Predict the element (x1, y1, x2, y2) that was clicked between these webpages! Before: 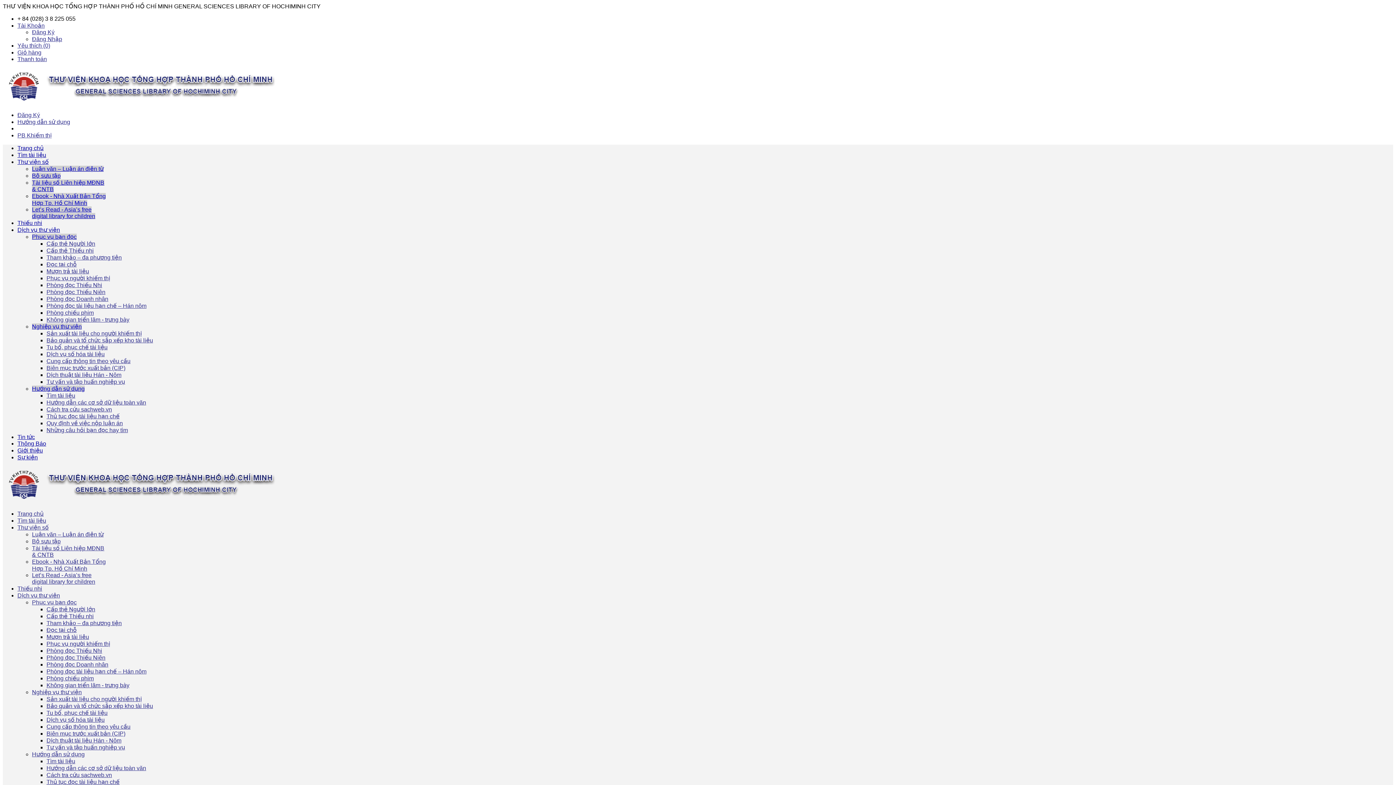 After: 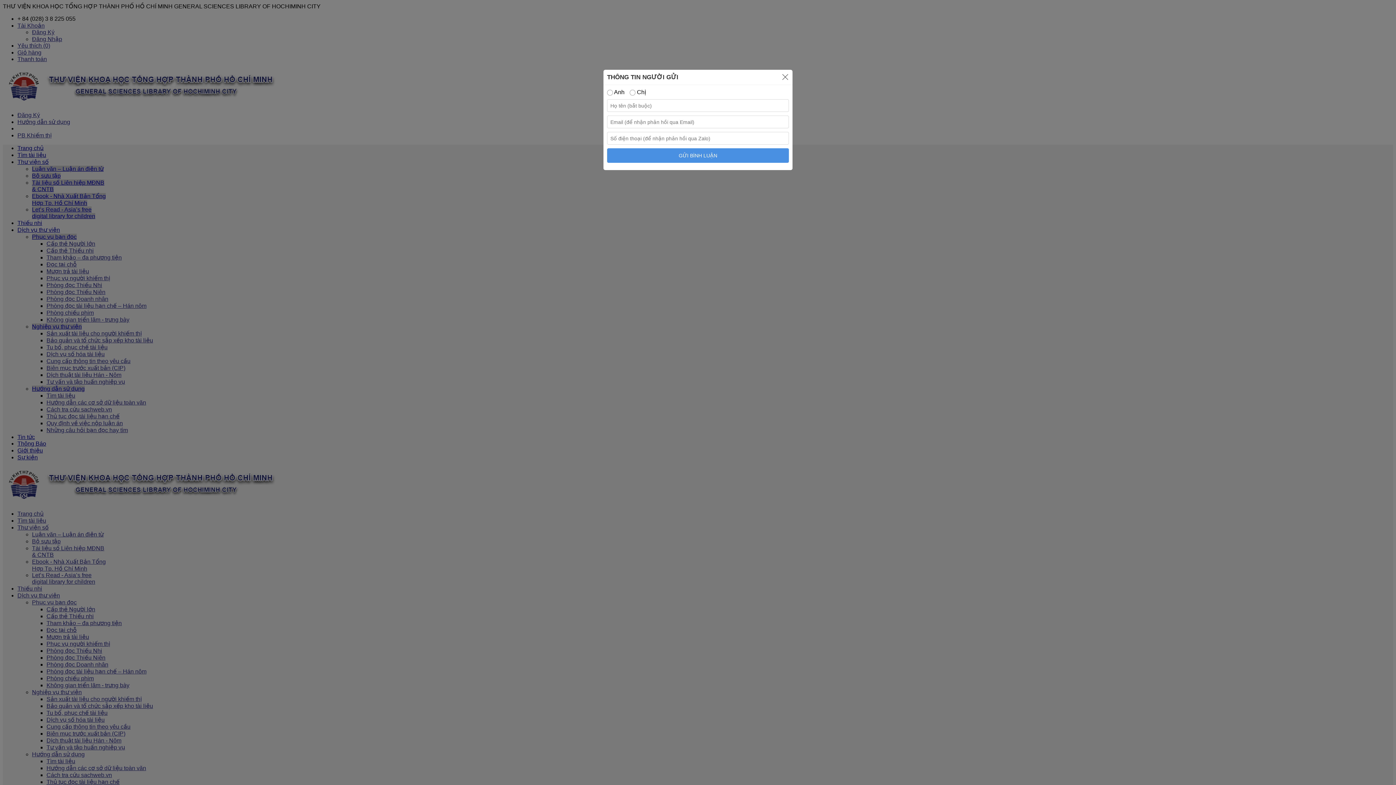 Action: bbox: (46, 427, 128, 433) label: Những câu hỏi bạn đọc hay tìm